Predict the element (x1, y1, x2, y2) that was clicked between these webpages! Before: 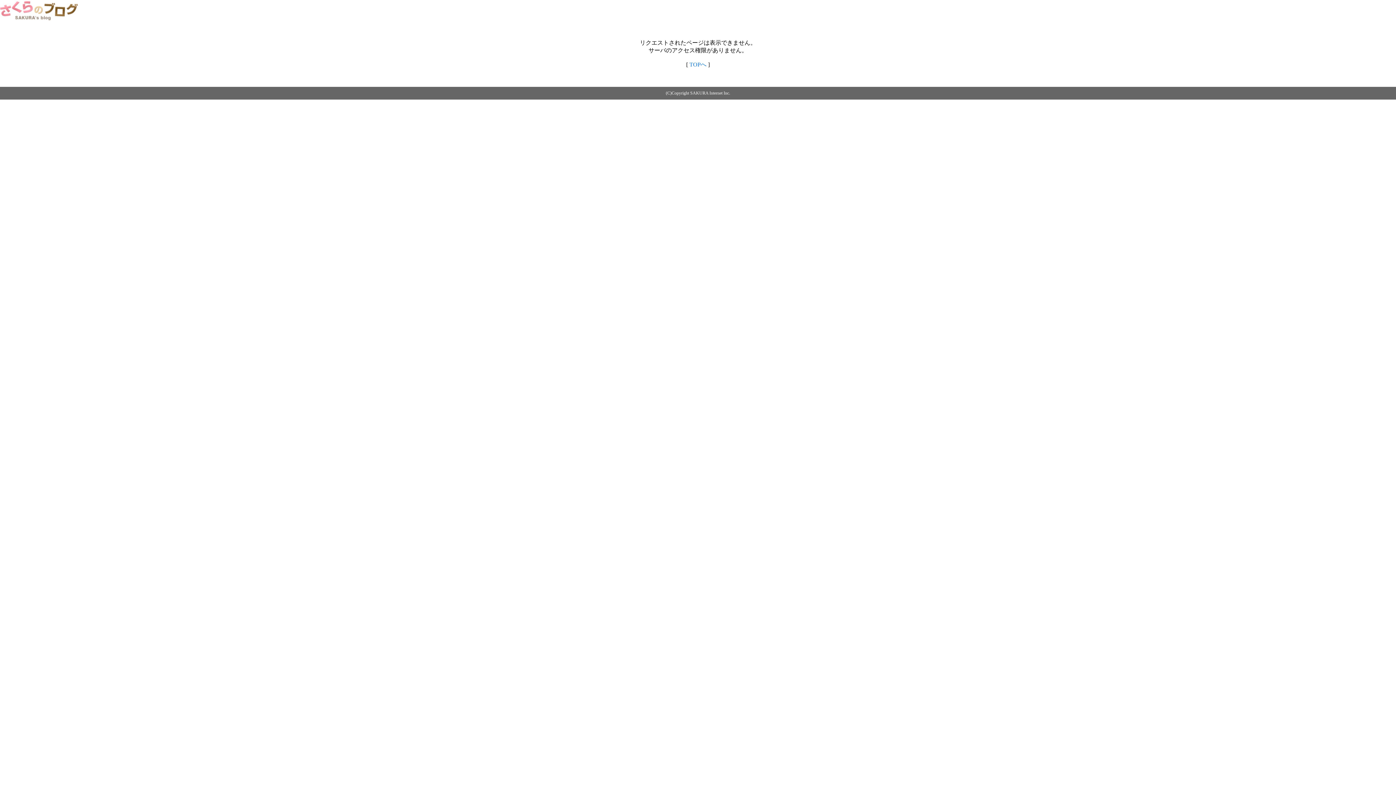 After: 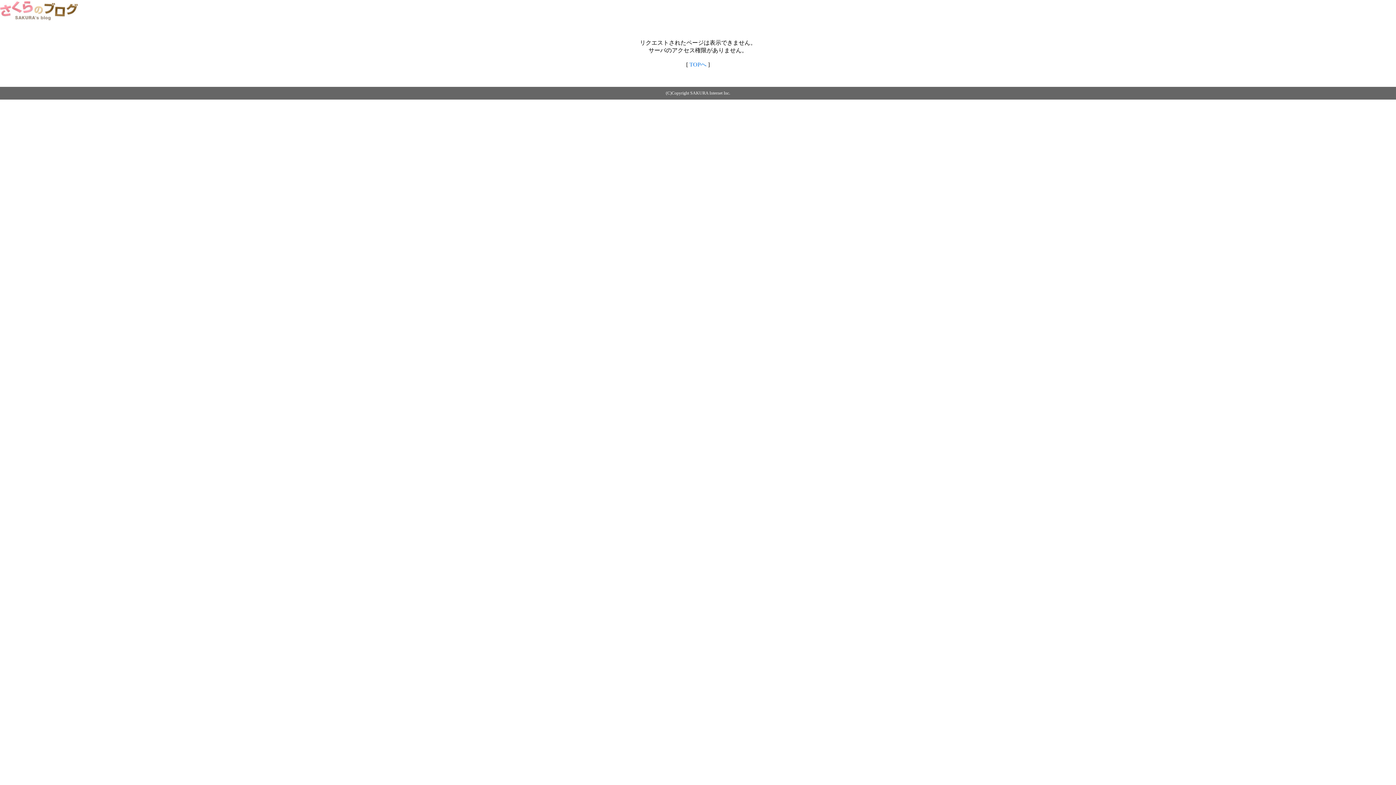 Action: bbox: (0, 14, 79, 20)